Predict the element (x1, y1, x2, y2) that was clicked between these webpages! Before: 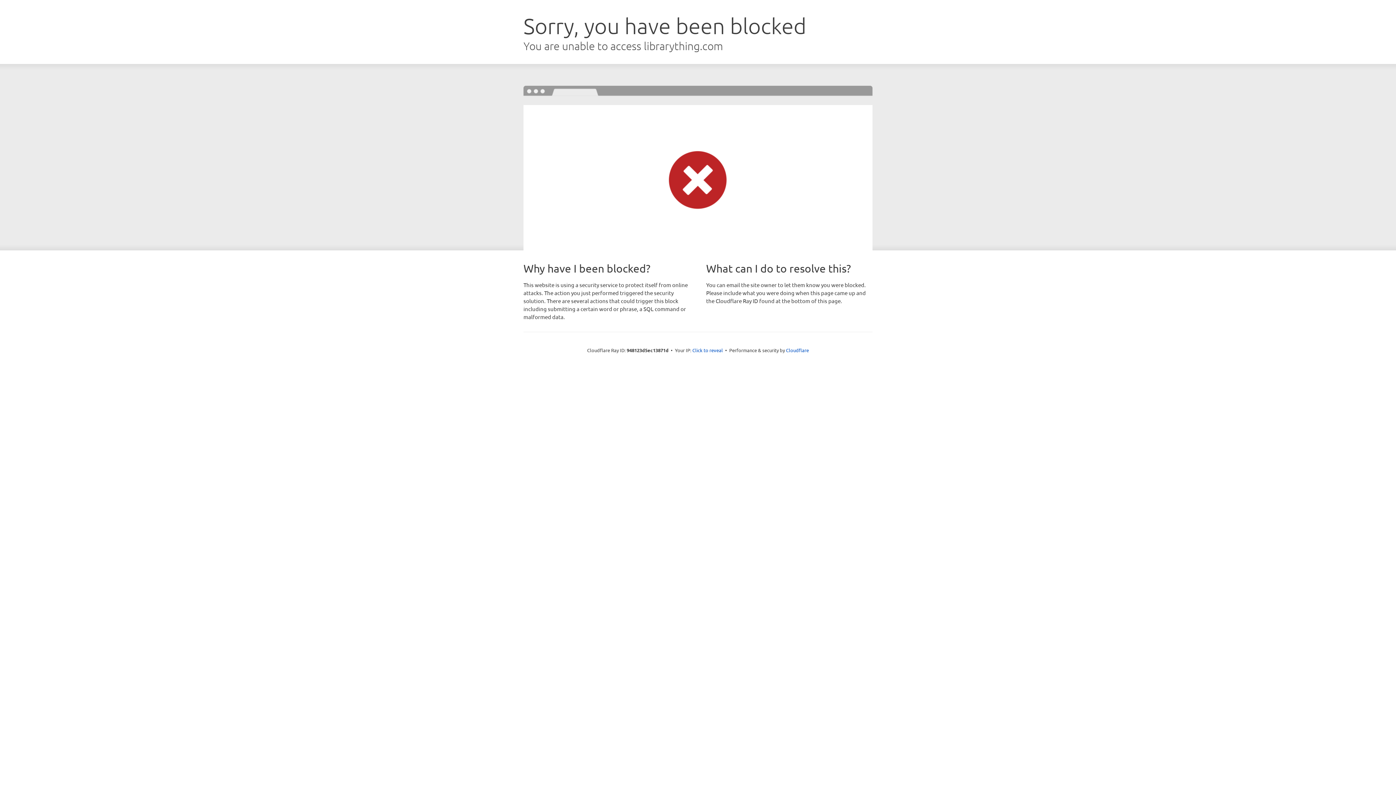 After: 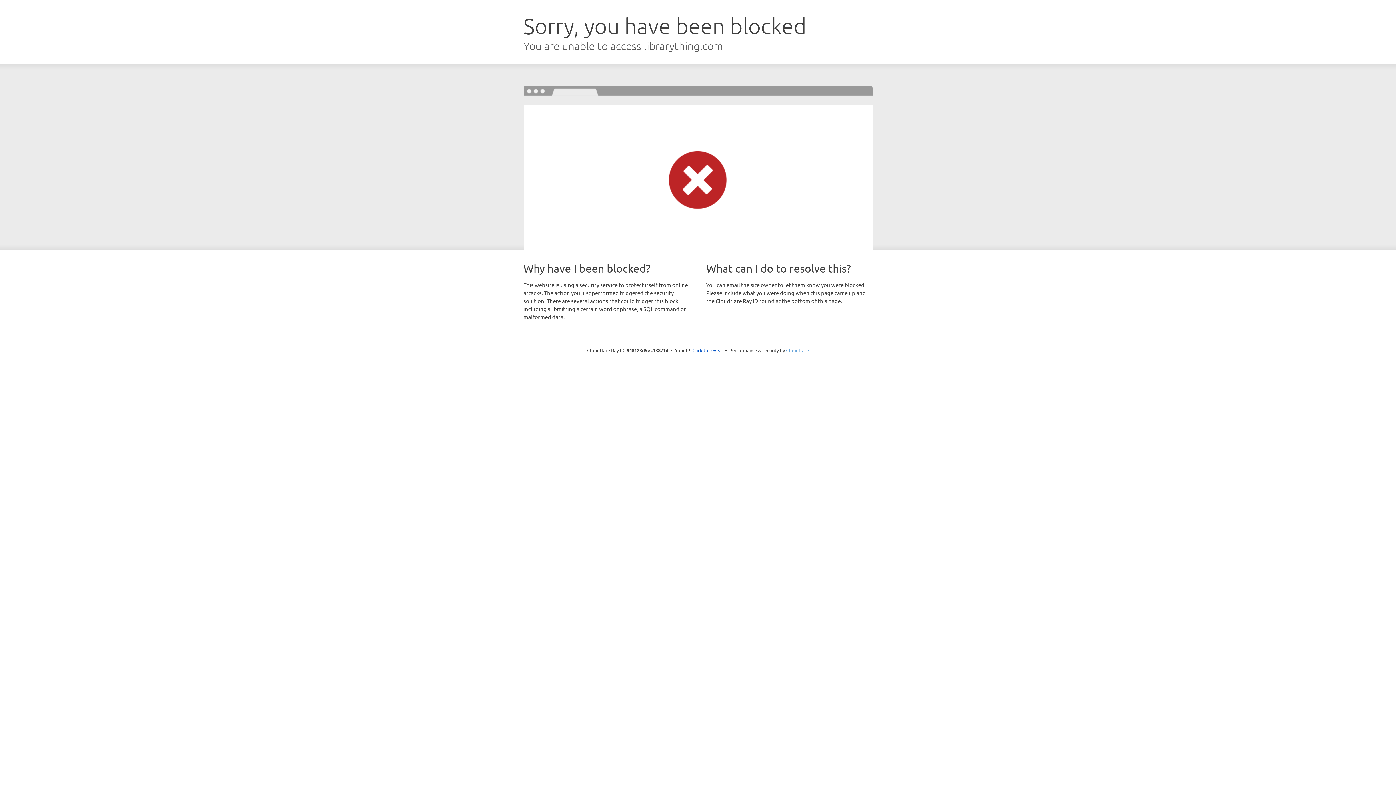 Action: label: Cloudflare bbox: (786, 347, 809, 353)